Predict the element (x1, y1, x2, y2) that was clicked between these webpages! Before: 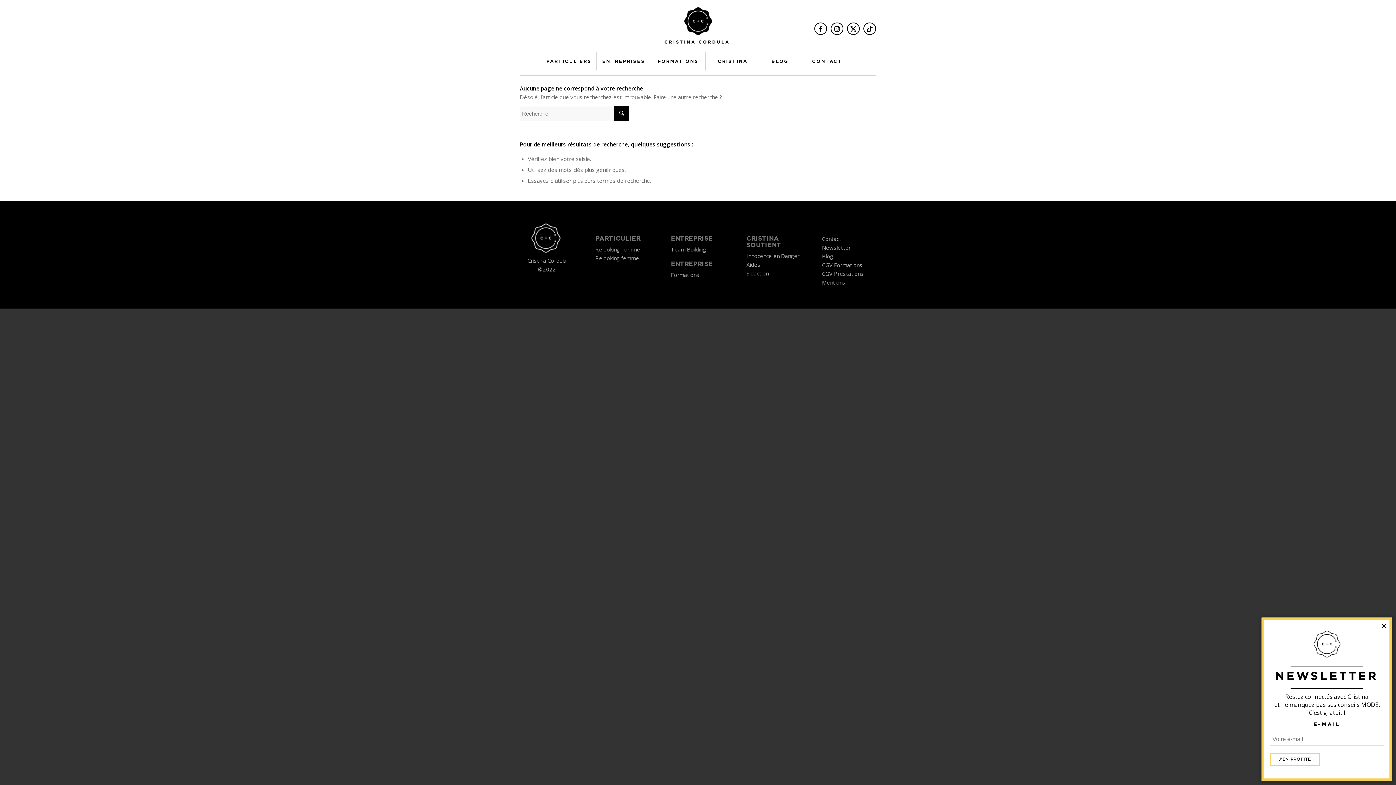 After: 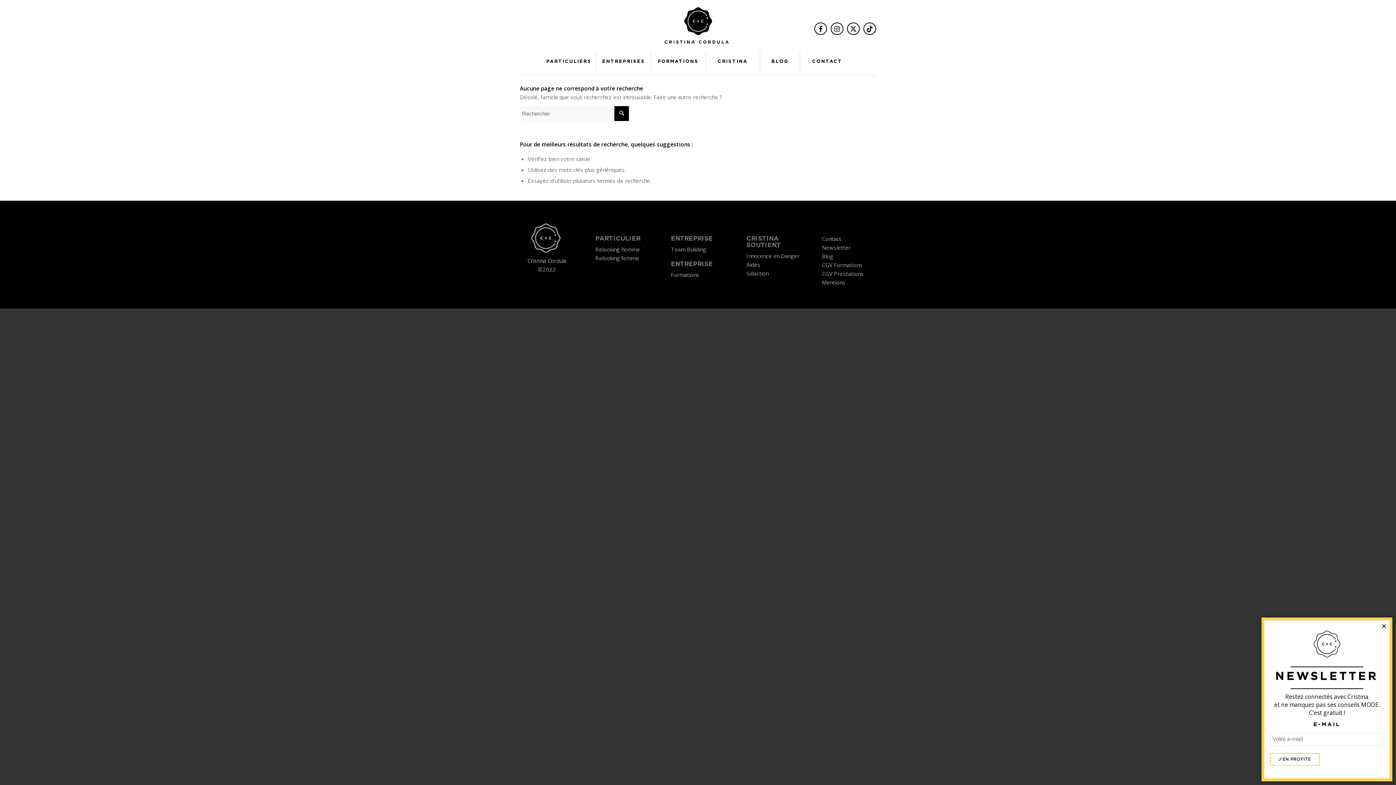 Action: bbox: (863, 22, 876, 34) label: Lien vers TikTok